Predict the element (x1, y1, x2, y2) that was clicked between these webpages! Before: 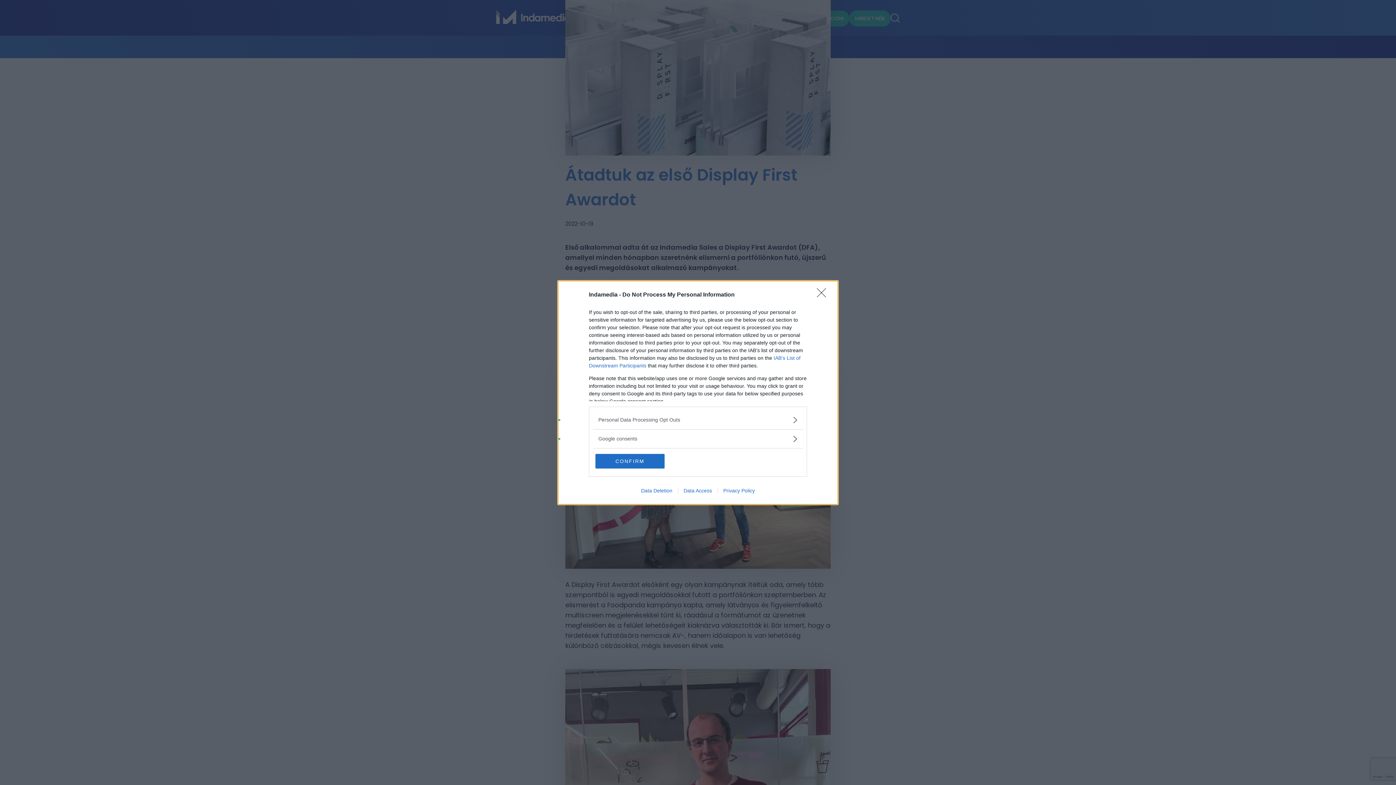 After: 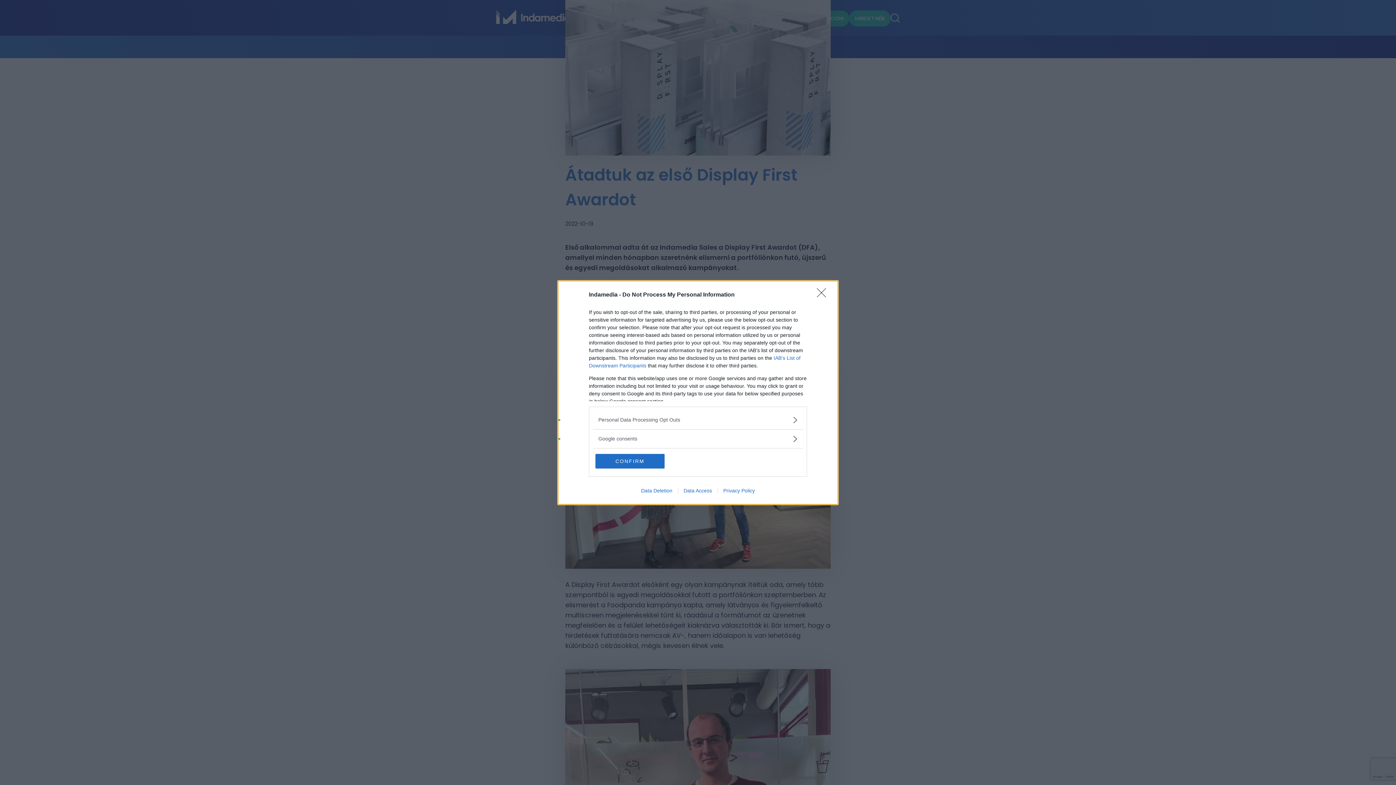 Action: bbox: (678, 487, 717, 493) label: Data Access